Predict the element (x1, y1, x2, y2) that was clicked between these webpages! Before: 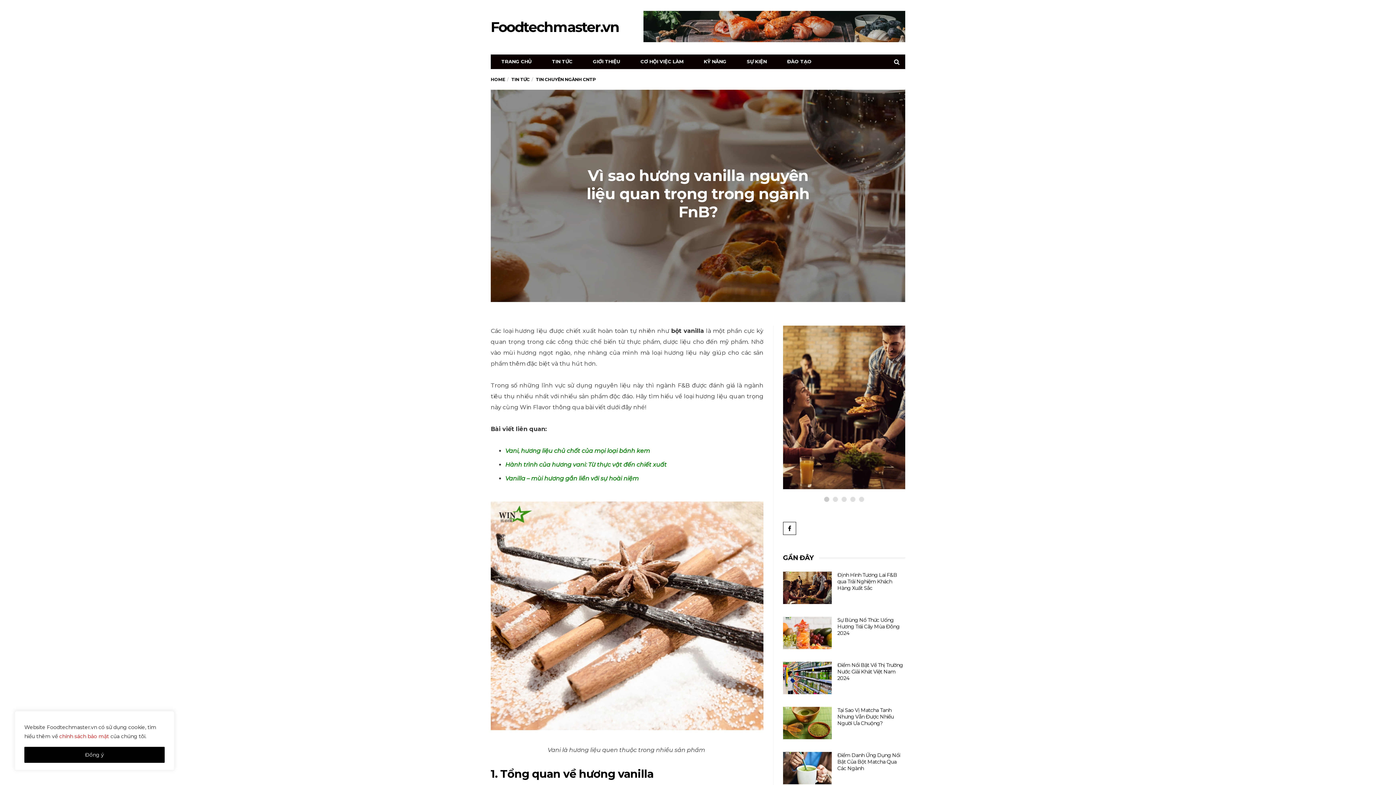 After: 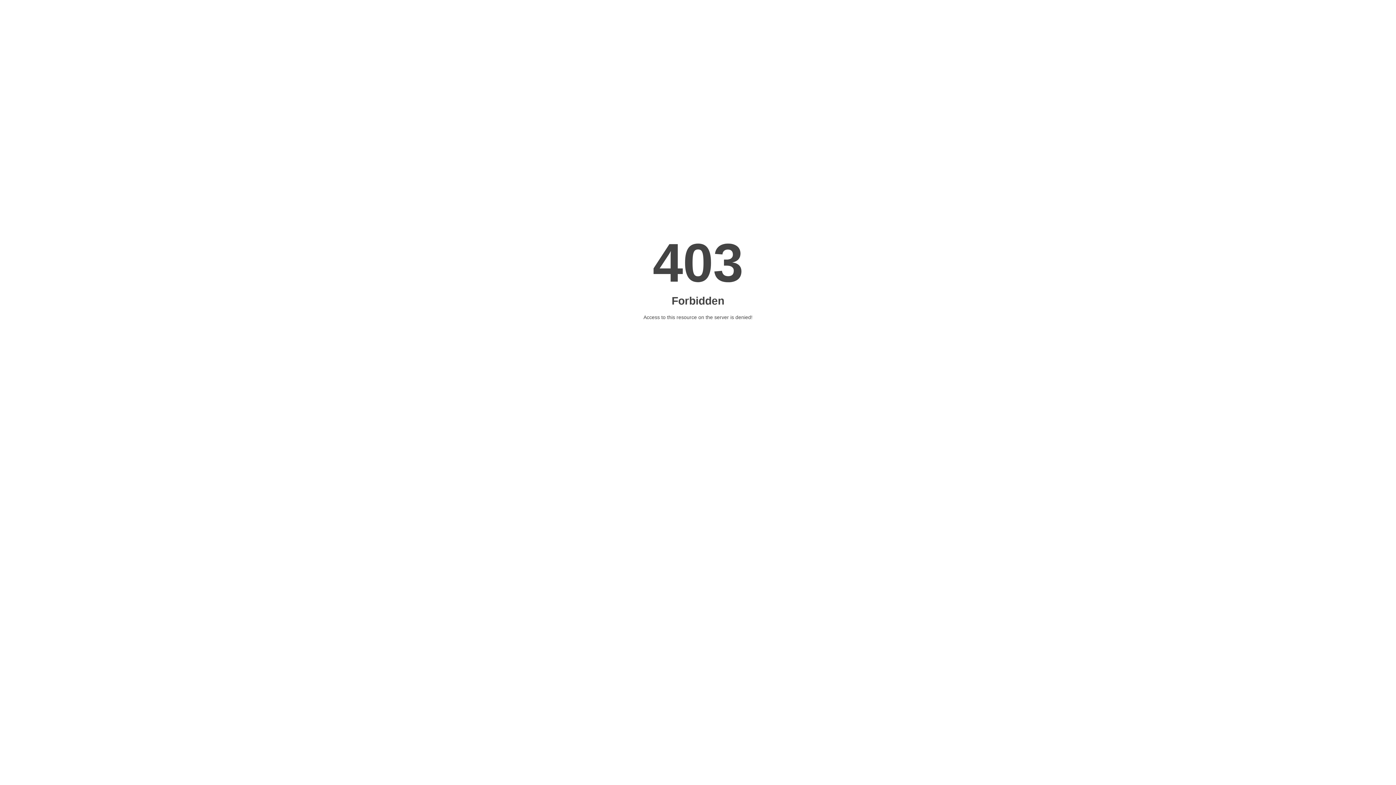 Action: bbox: (505, 461, 666, 468) label: Hành trình của hương vani: Từ thực vật đến chiết xuất